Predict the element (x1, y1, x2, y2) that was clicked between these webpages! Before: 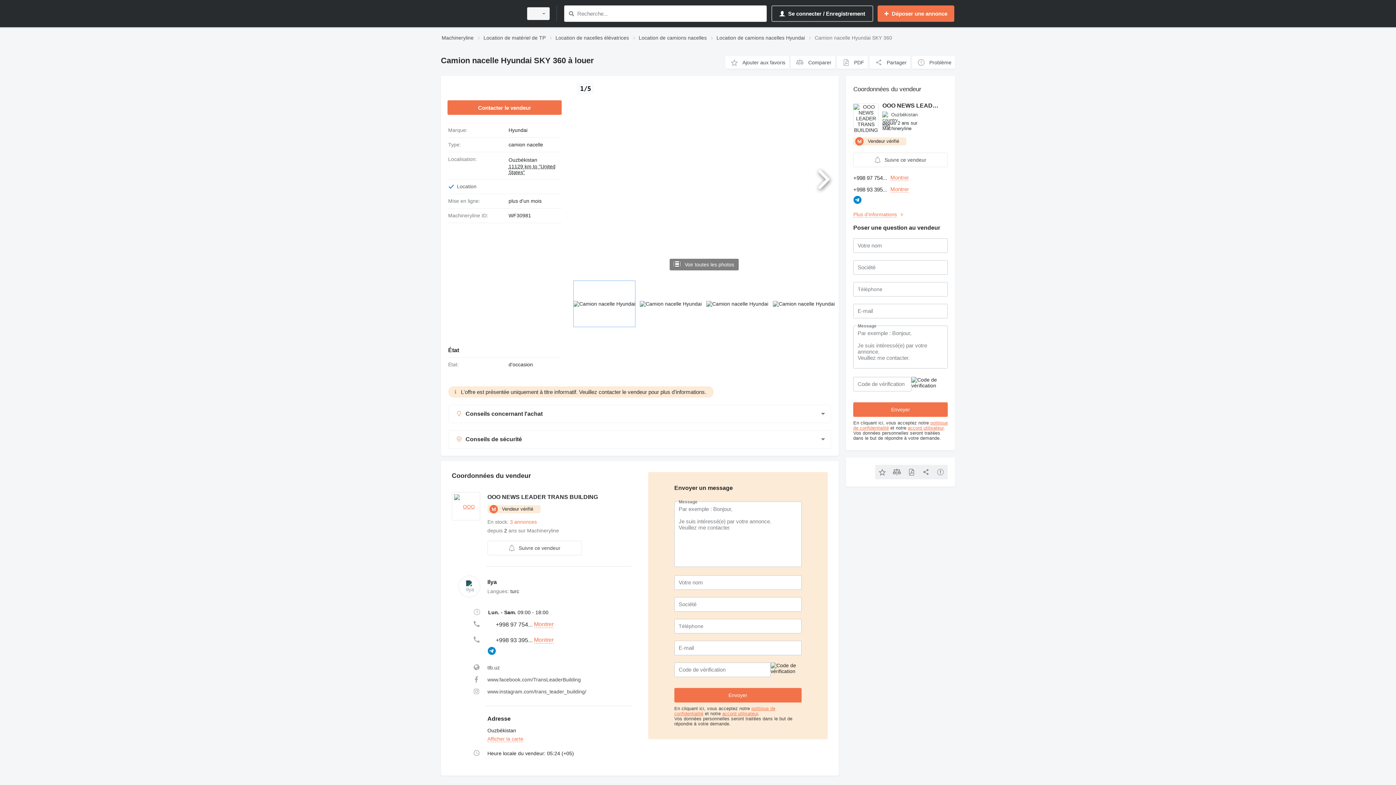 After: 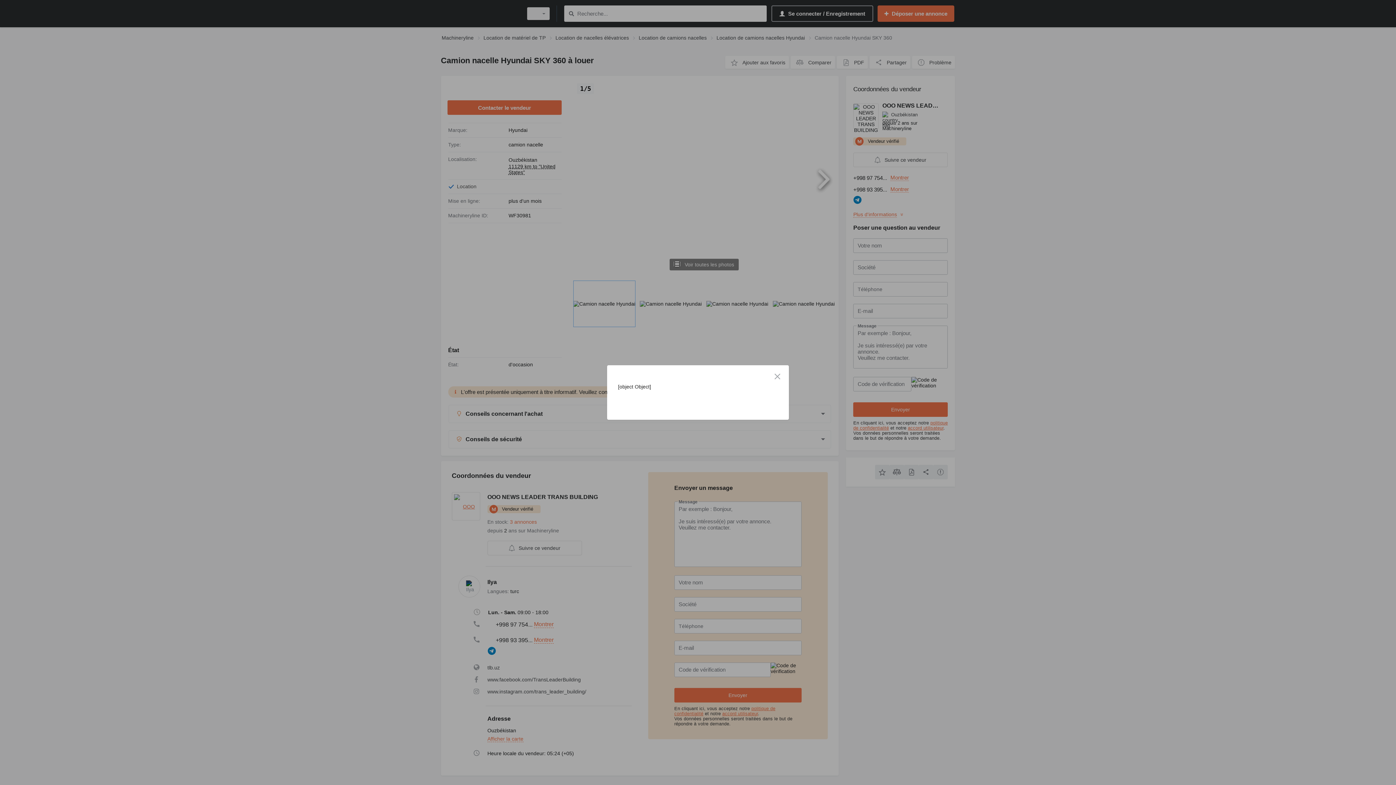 Action: bbox: (853, 137, 906, 145) label: Vendeur vérifié